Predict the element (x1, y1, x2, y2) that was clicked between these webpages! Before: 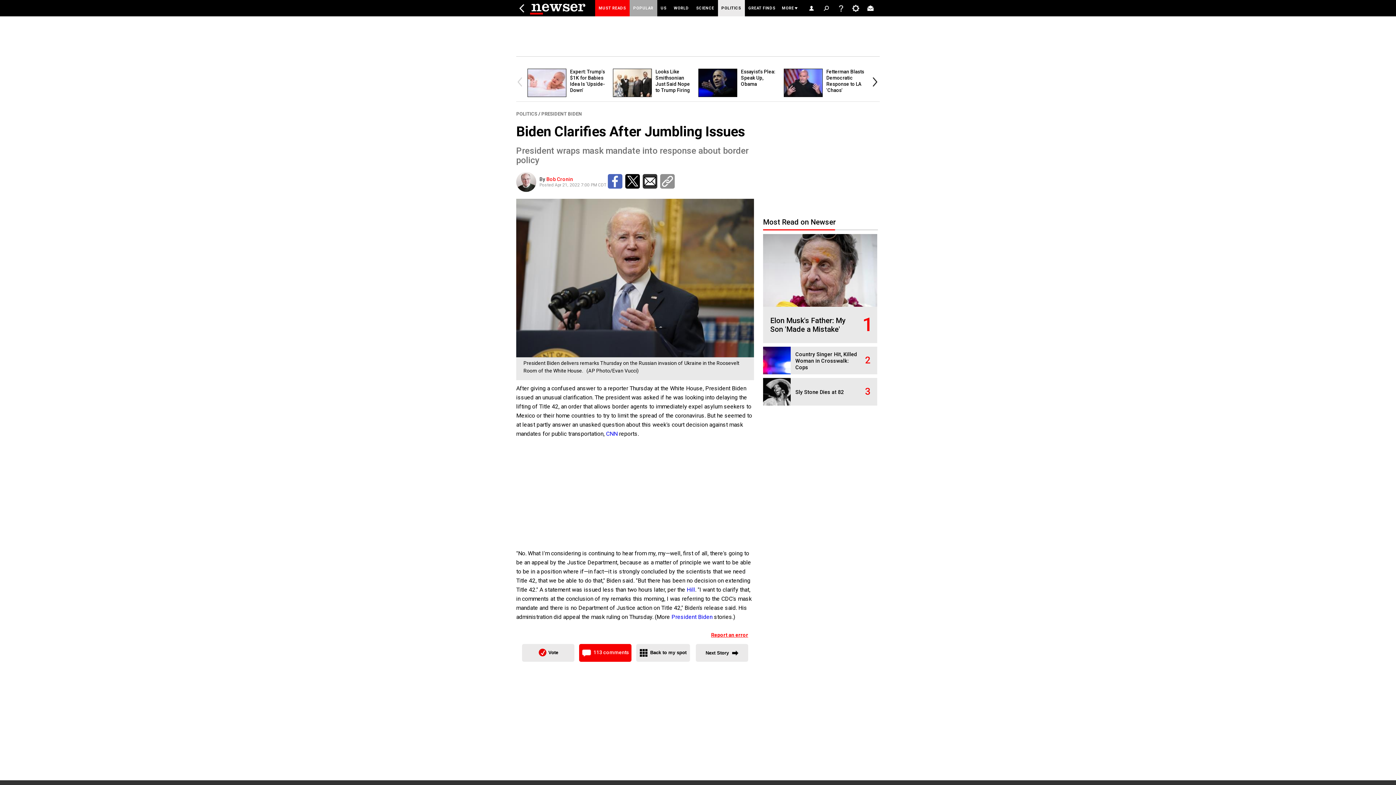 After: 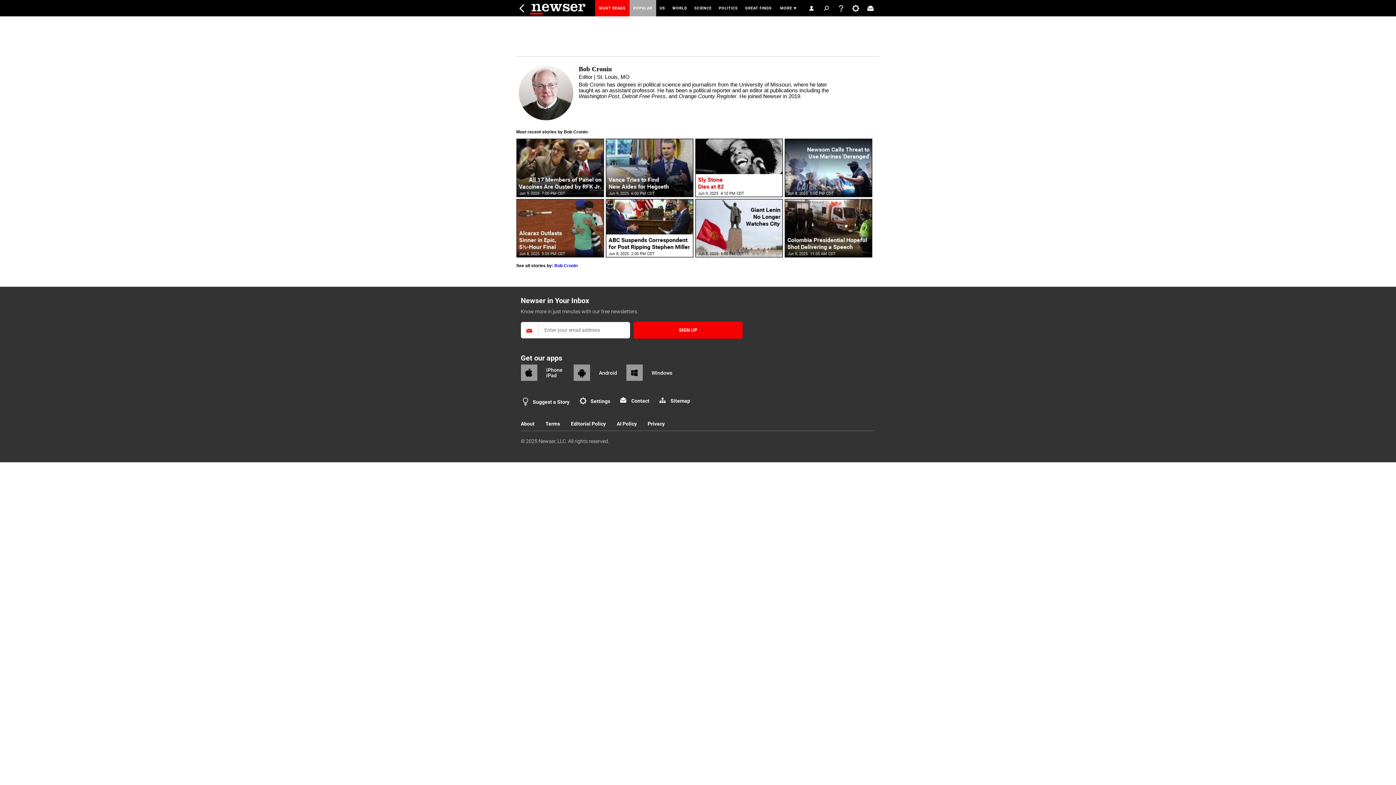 Action: bbox: (546, 176, 573, 182) label: Bob Cronin